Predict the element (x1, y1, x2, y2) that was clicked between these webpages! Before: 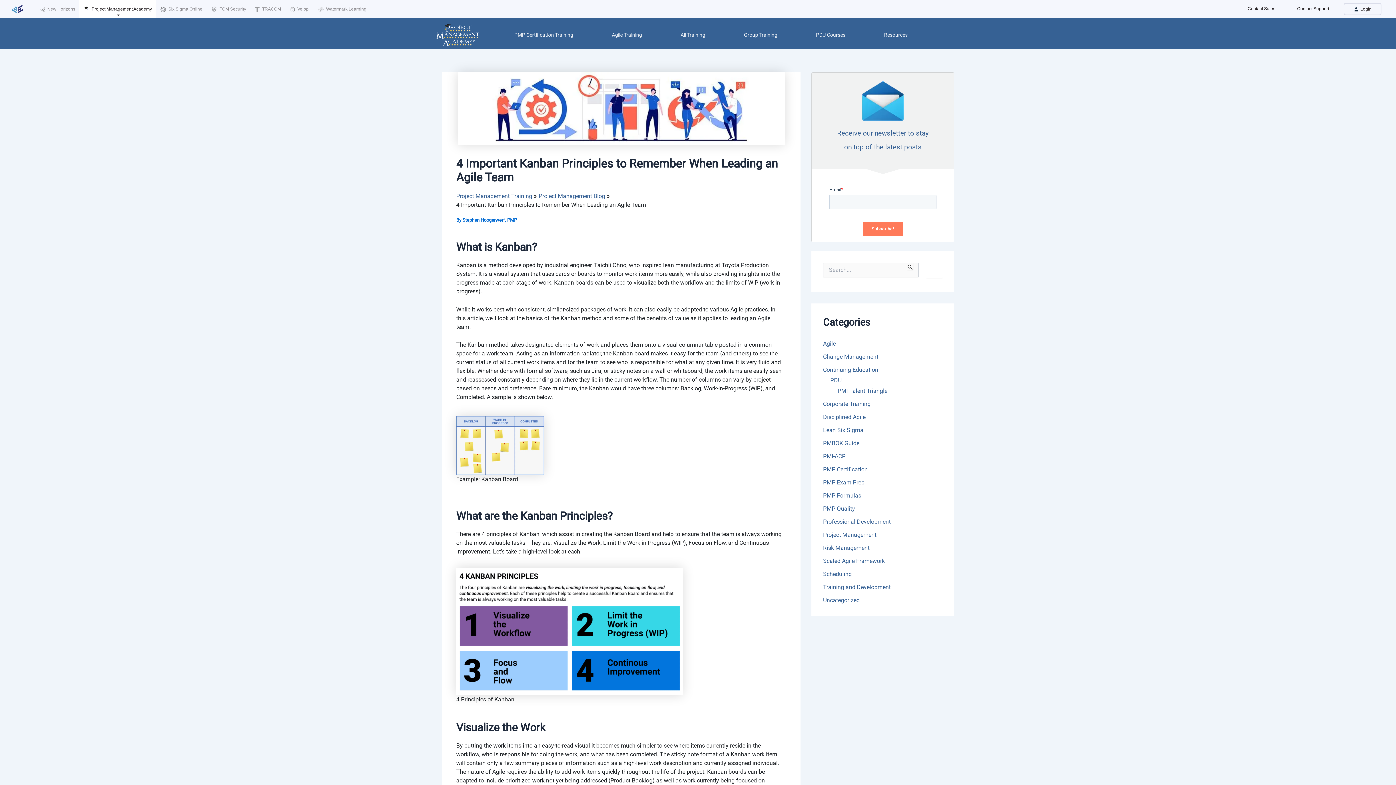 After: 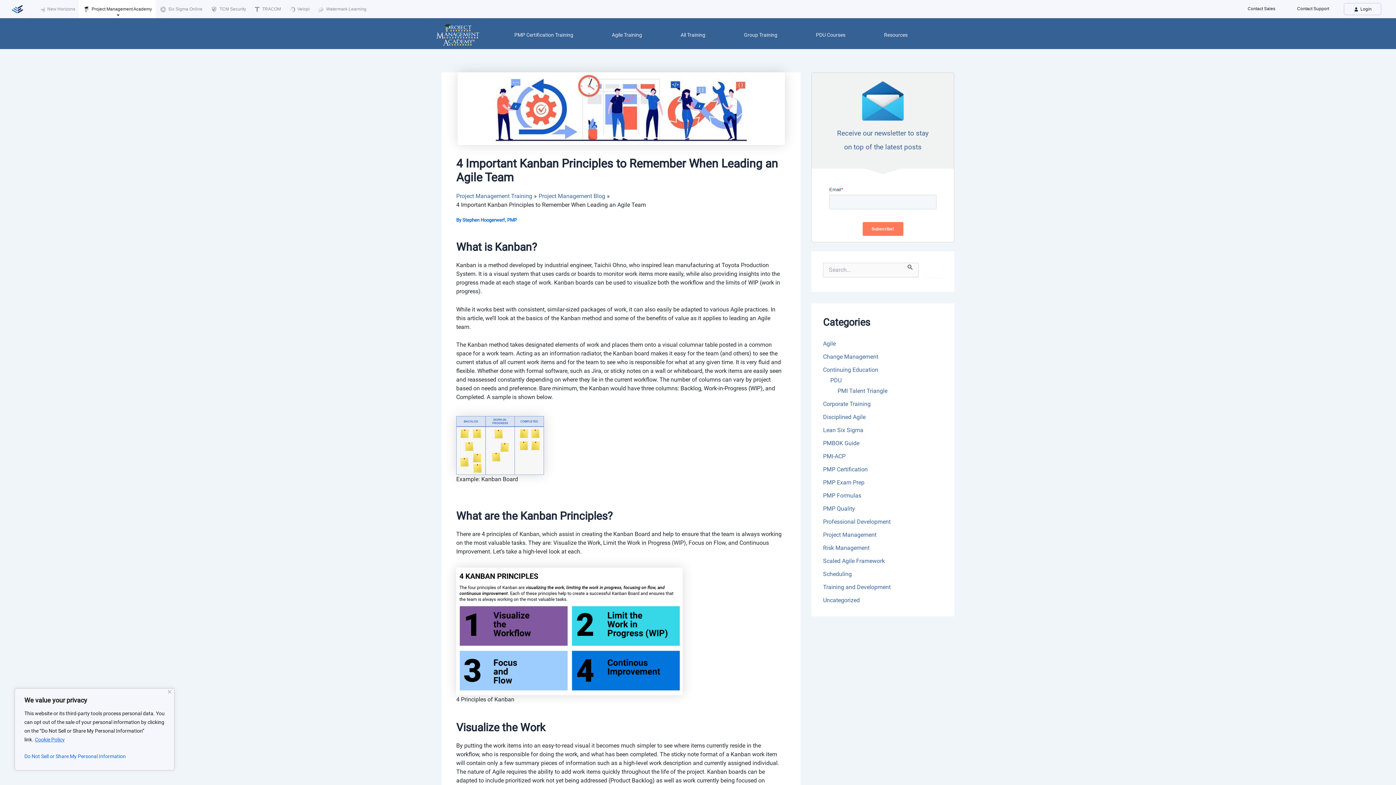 Action: label:  Project Management Academy bbox: (78, 0, 155, 18)